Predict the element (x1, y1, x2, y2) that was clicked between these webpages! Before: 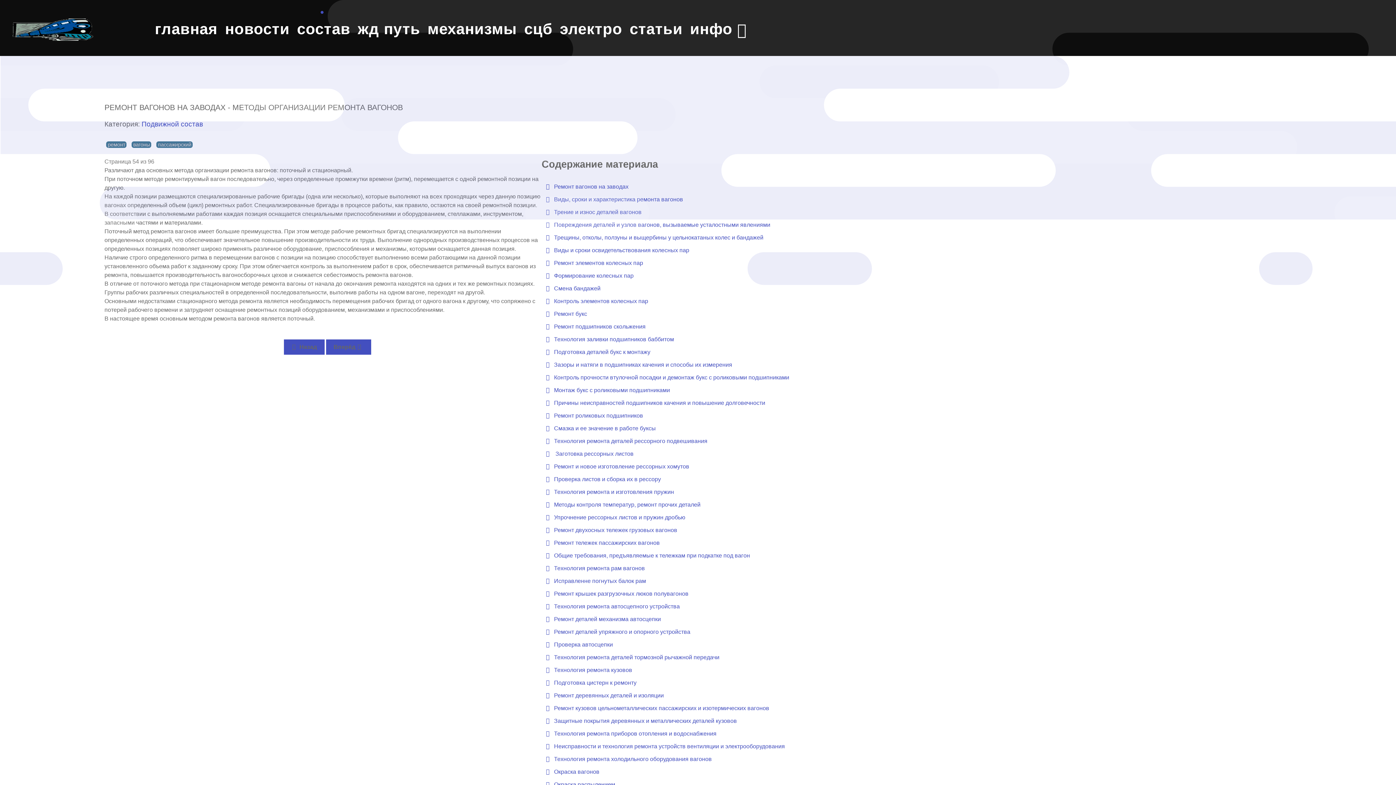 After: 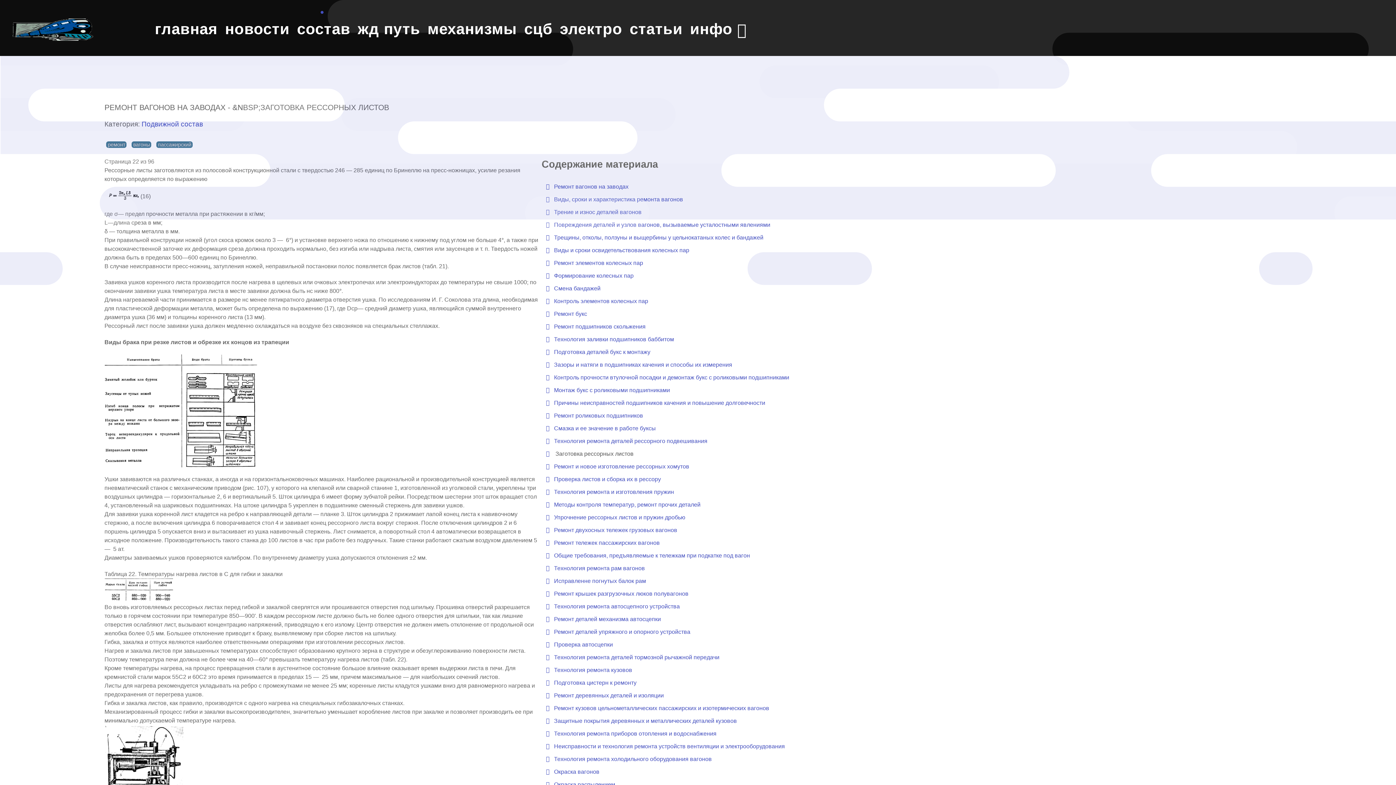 Action: bbox: (541, 447, 811, 460) label:   Заготовка рессорных листов